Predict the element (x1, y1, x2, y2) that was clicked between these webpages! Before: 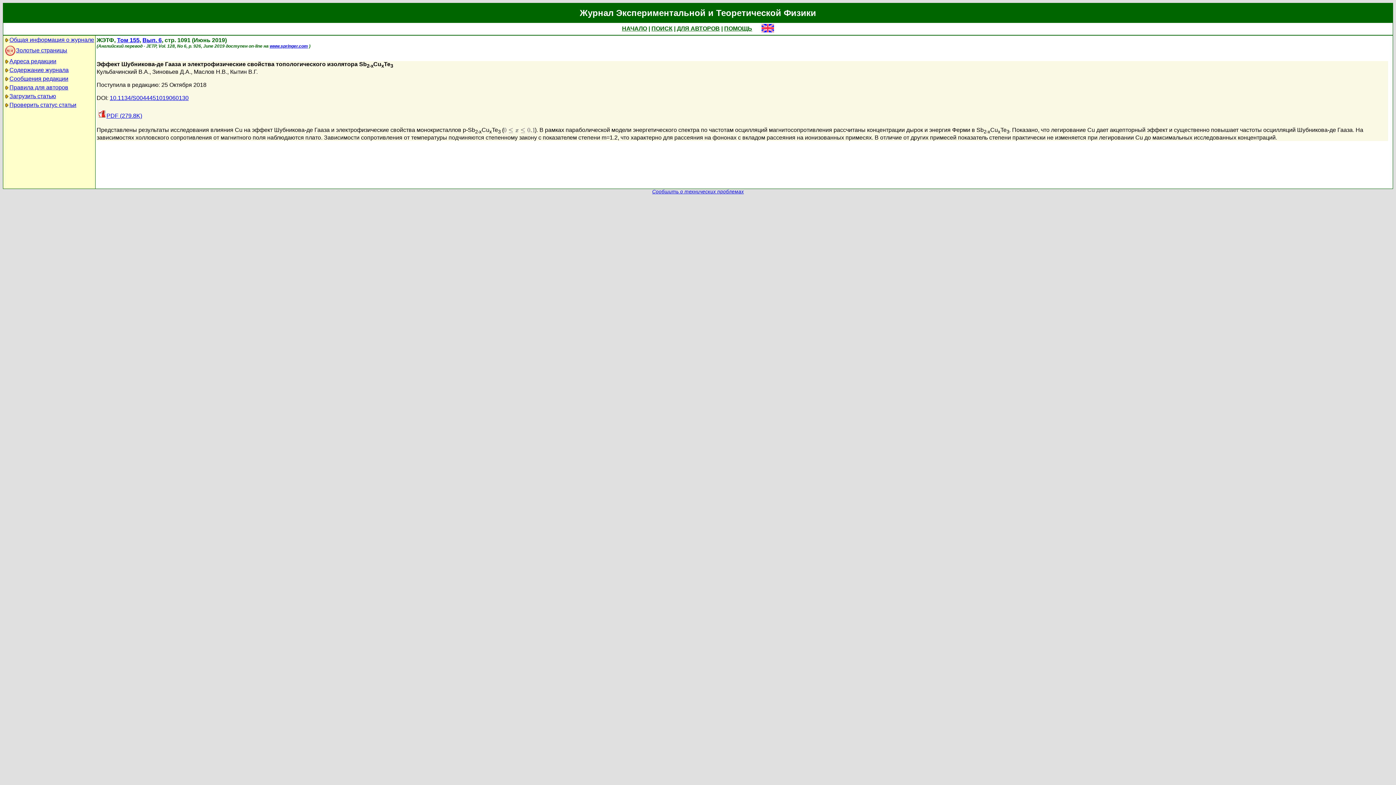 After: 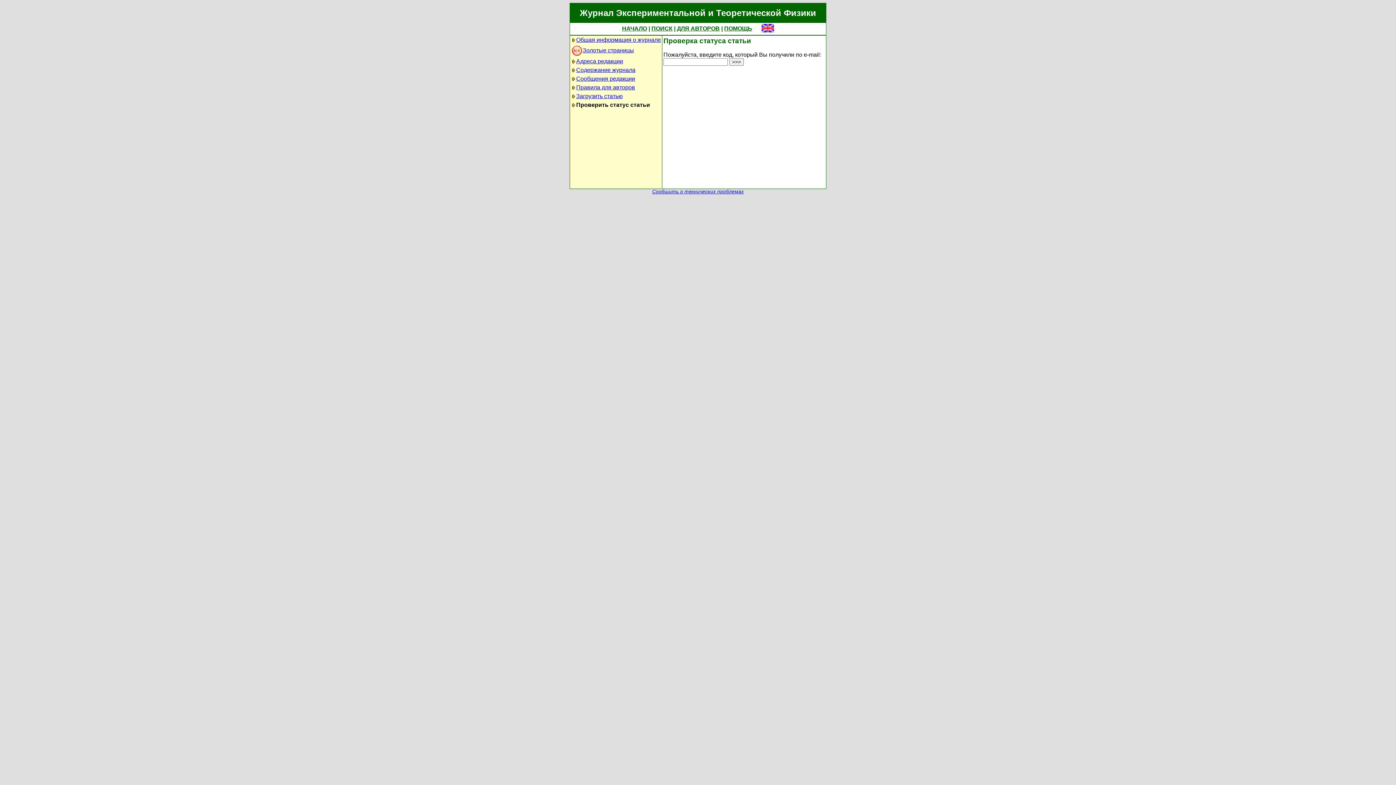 Action: label: ДЛЯ АВТОРОВ bbox: (677, 25, 720, 31)